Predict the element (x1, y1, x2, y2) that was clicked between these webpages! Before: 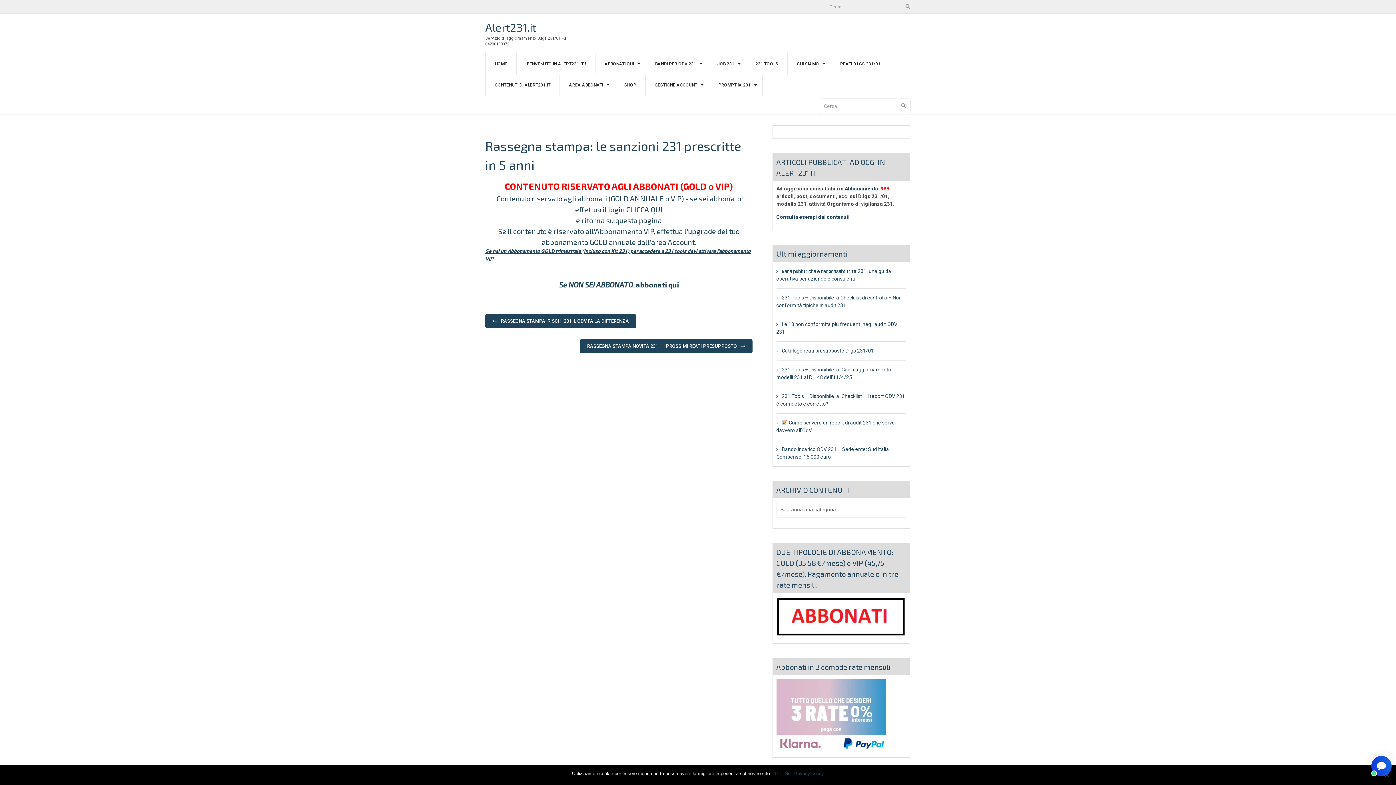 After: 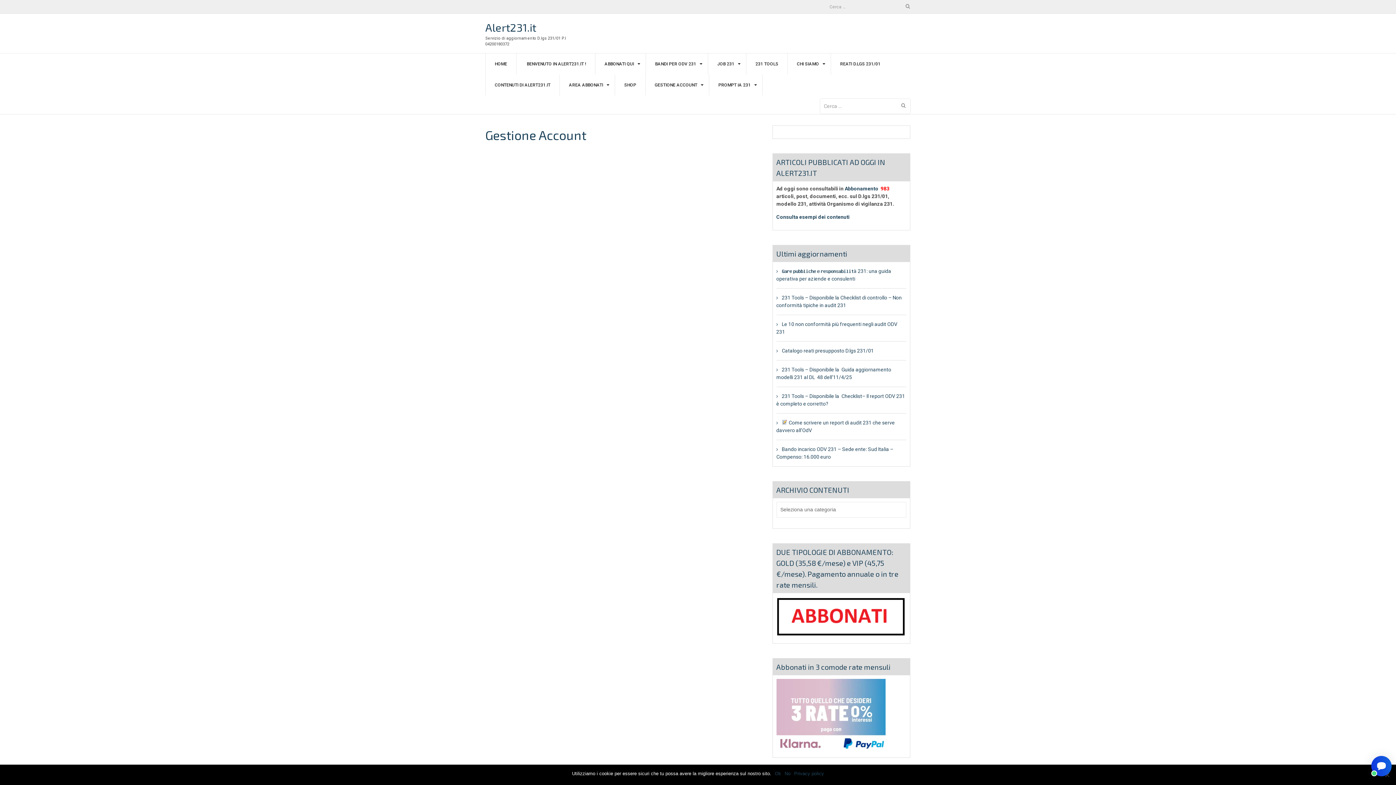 Action: label: GESTIONE ACCOUNT bbox: (654, 74, 700, 95)